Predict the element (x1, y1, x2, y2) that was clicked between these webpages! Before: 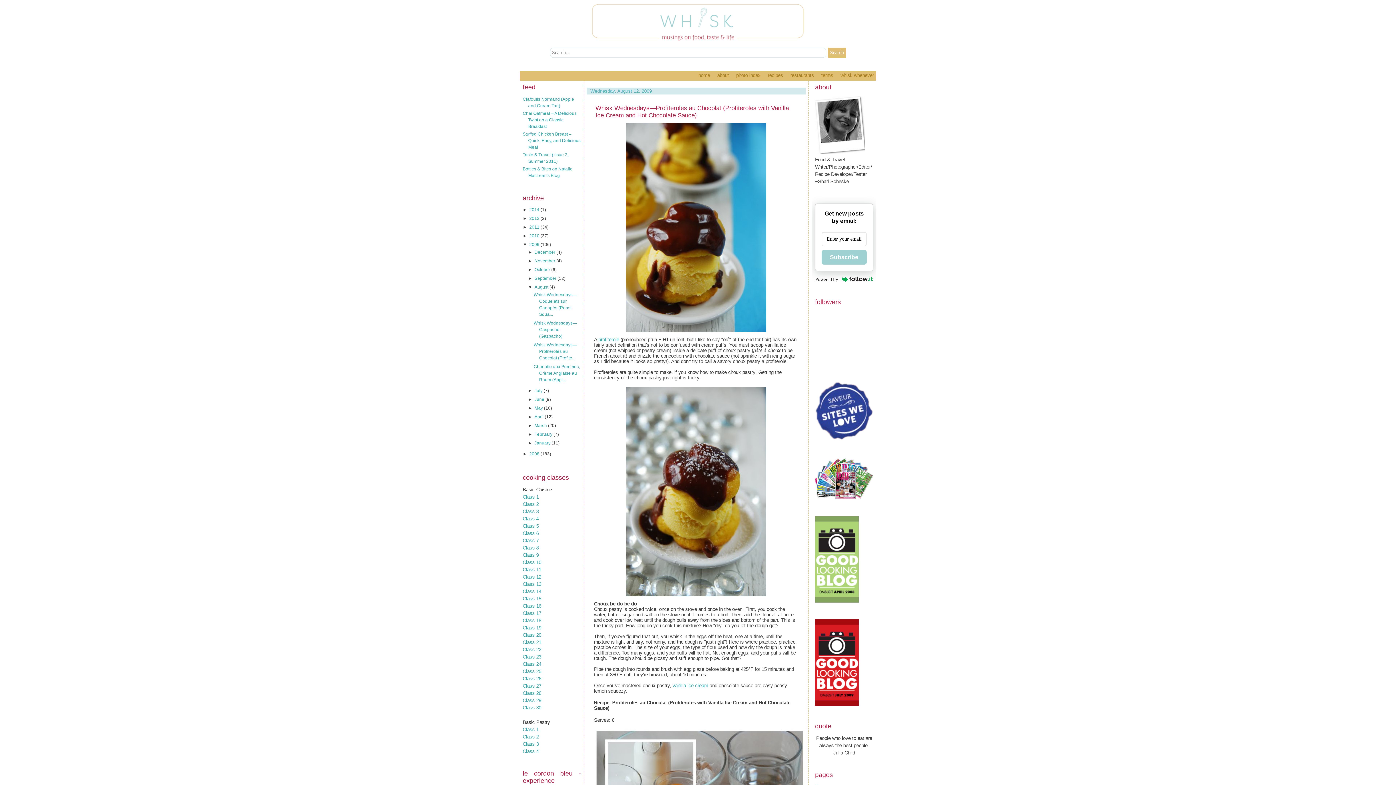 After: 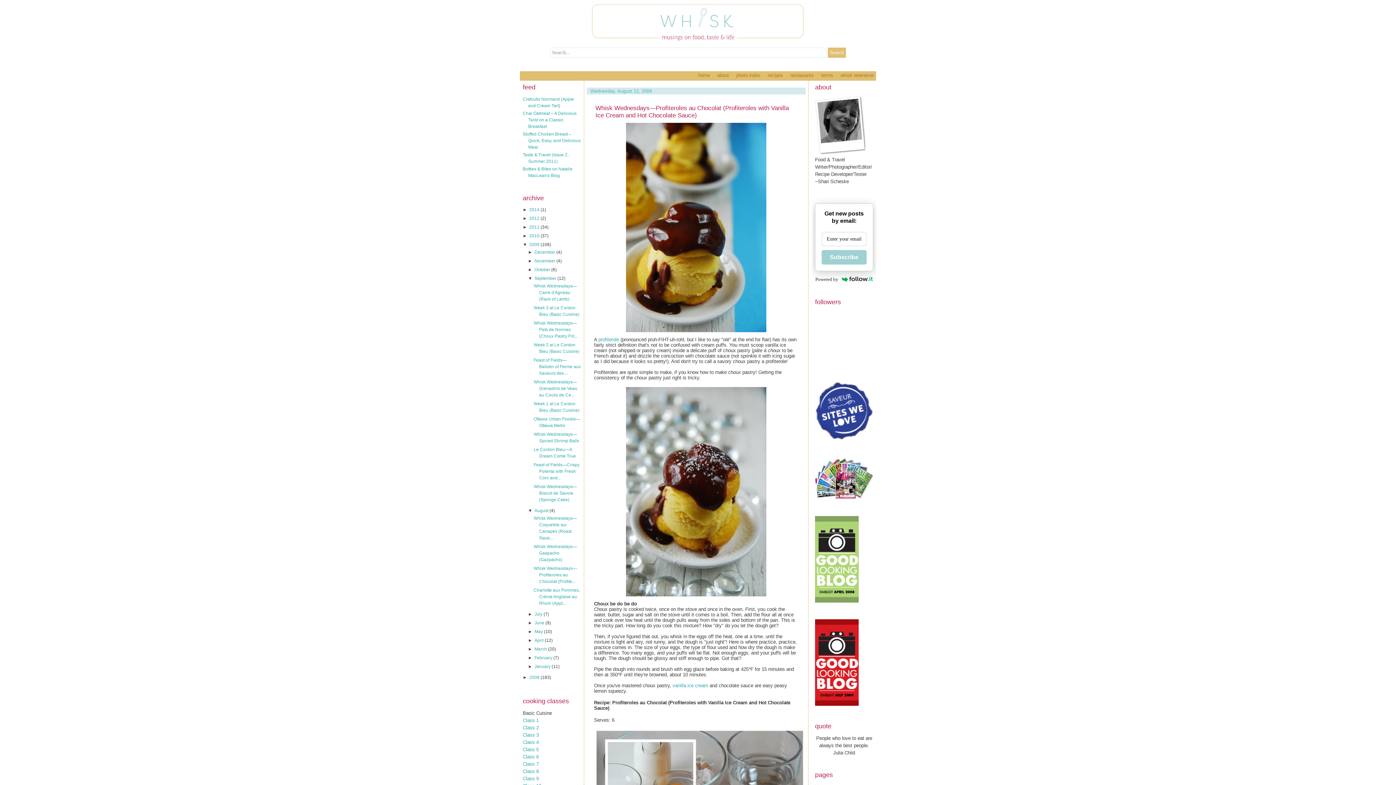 Action: label: ►   bbox: (528, 276, 534, 281)